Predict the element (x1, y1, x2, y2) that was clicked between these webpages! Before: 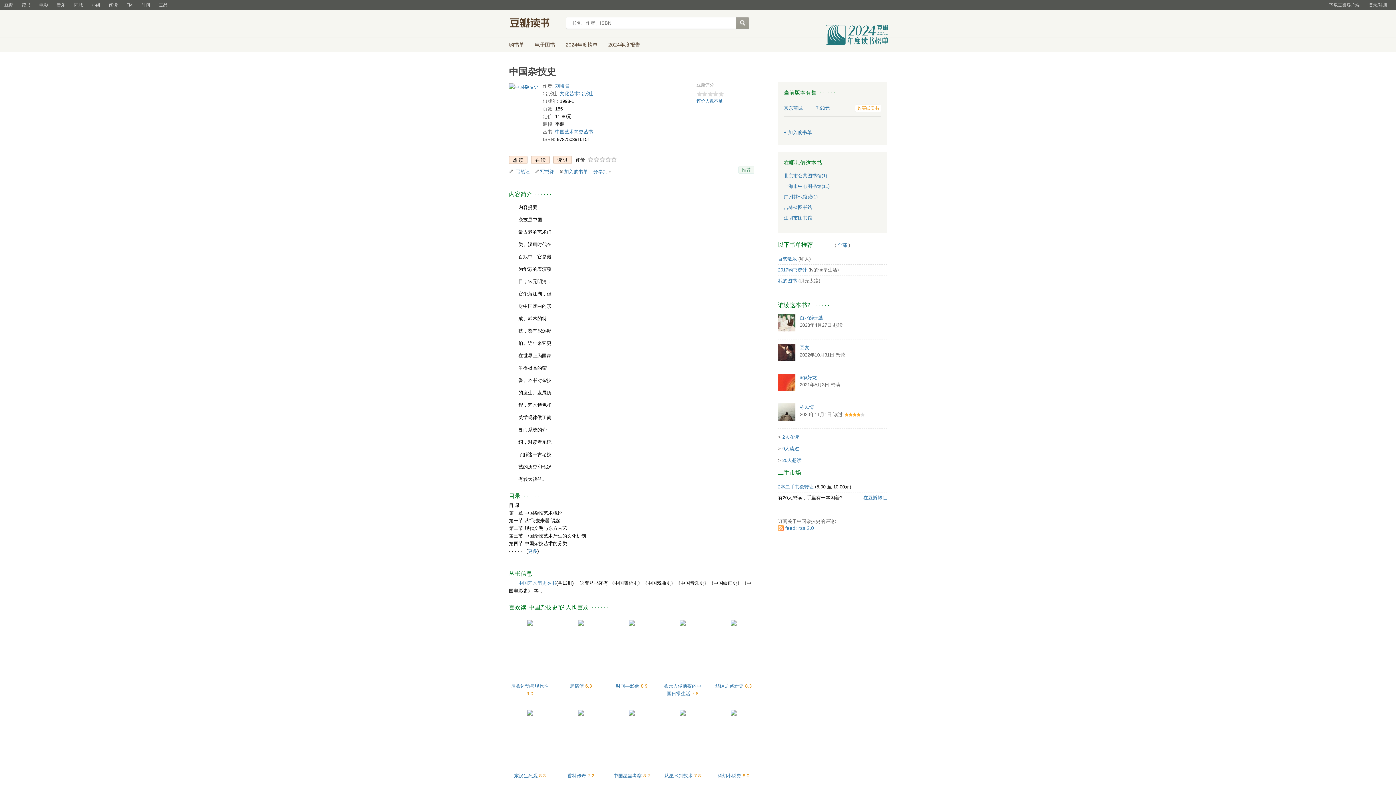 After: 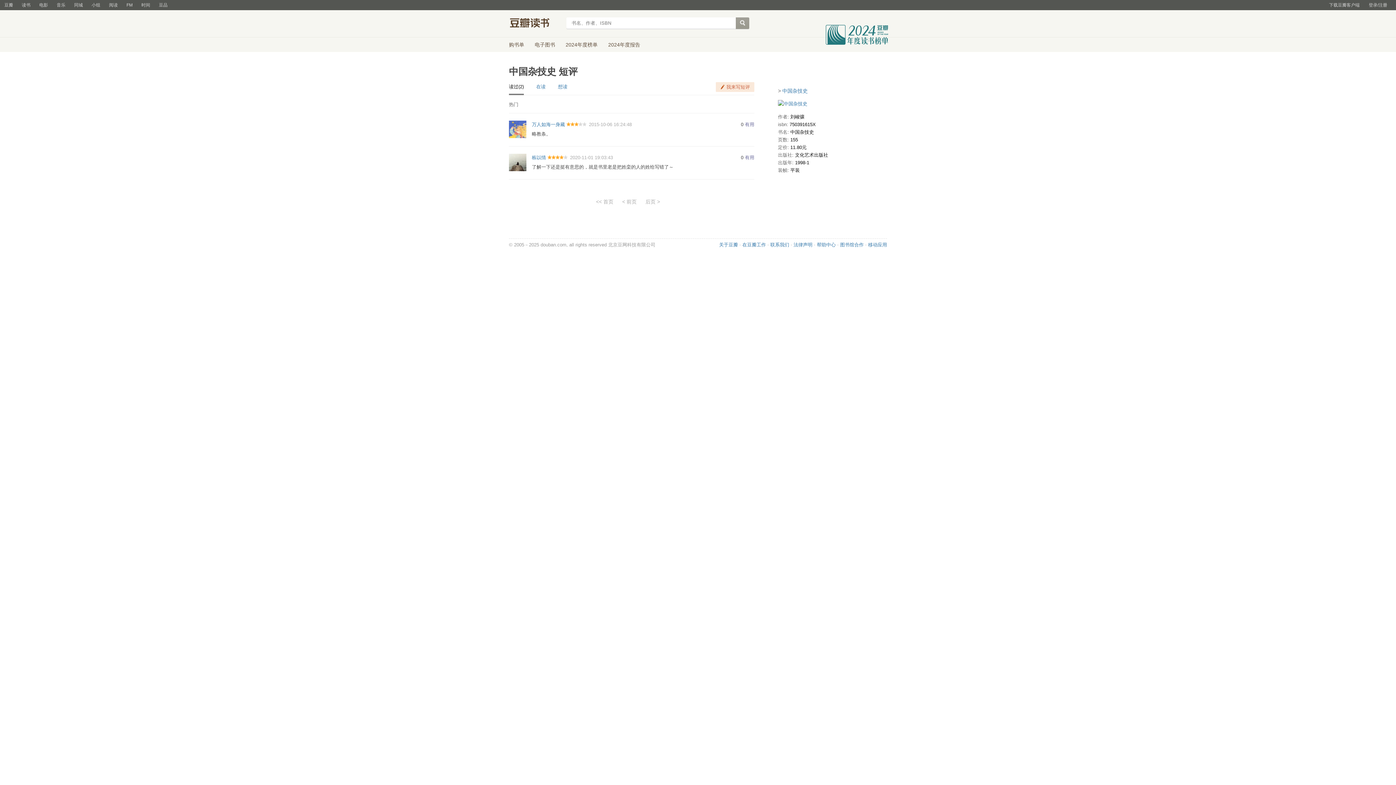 Action: label: 评价人数不足 bbox: (696, 98, 722, 103)